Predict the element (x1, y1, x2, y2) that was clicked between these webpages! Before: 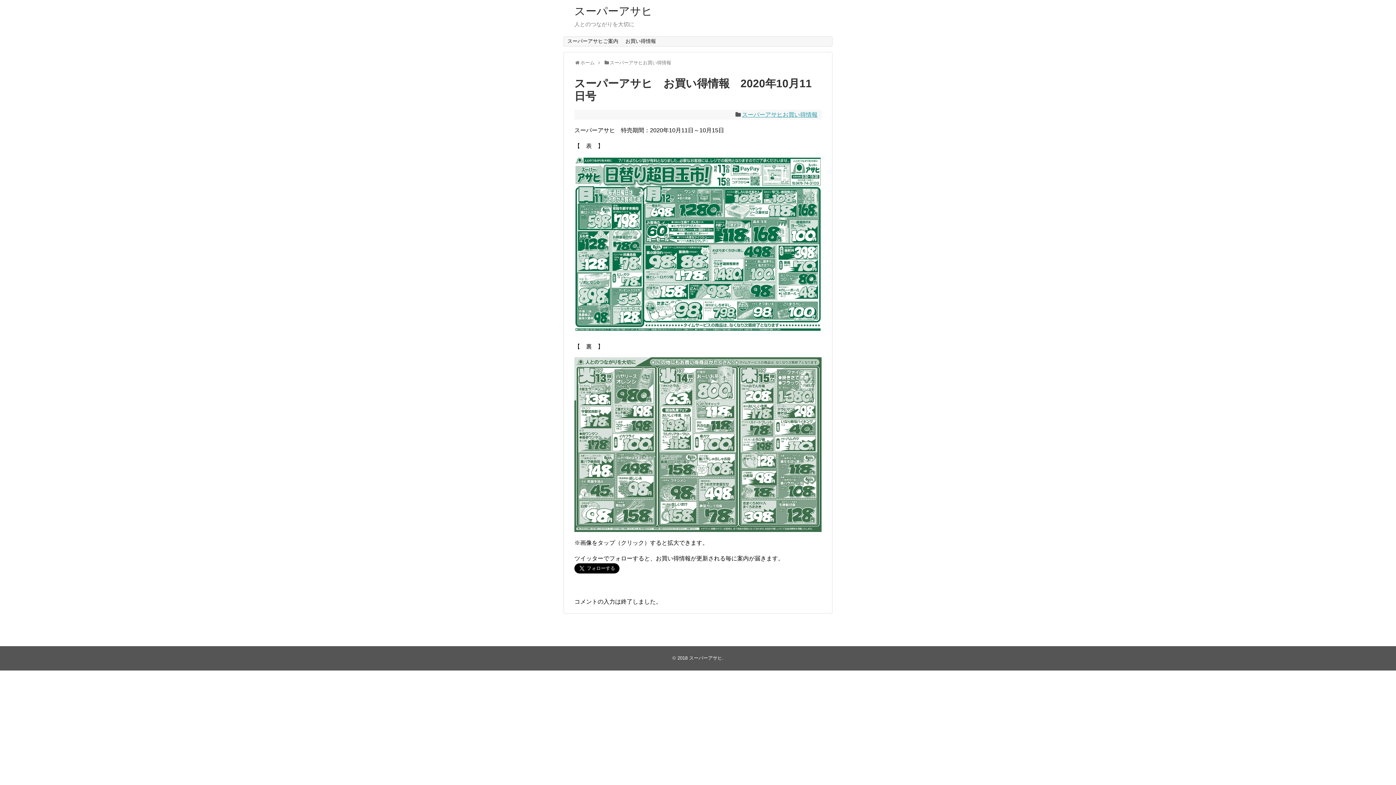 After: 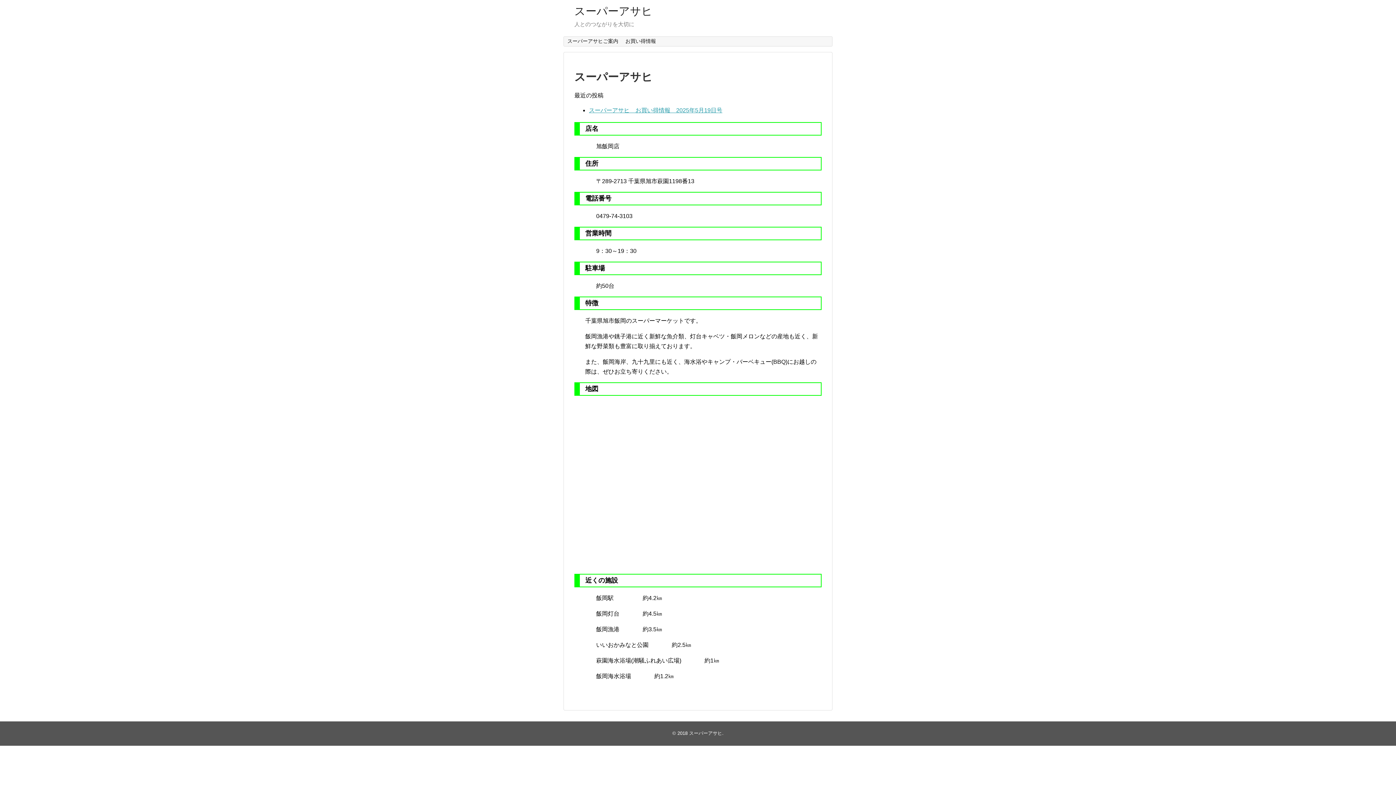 Action: label: スーパーアサヒ bbox: (574, 5, 652, 17)